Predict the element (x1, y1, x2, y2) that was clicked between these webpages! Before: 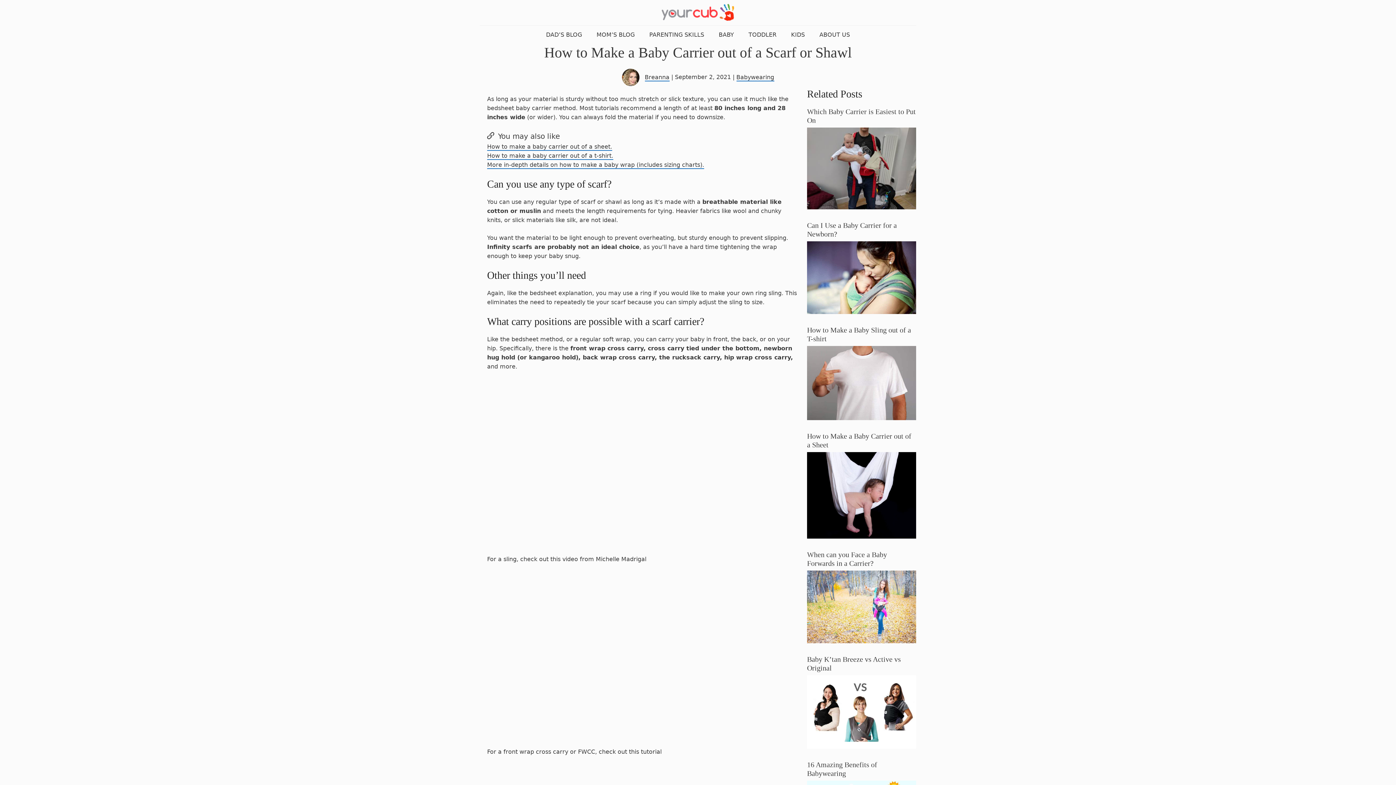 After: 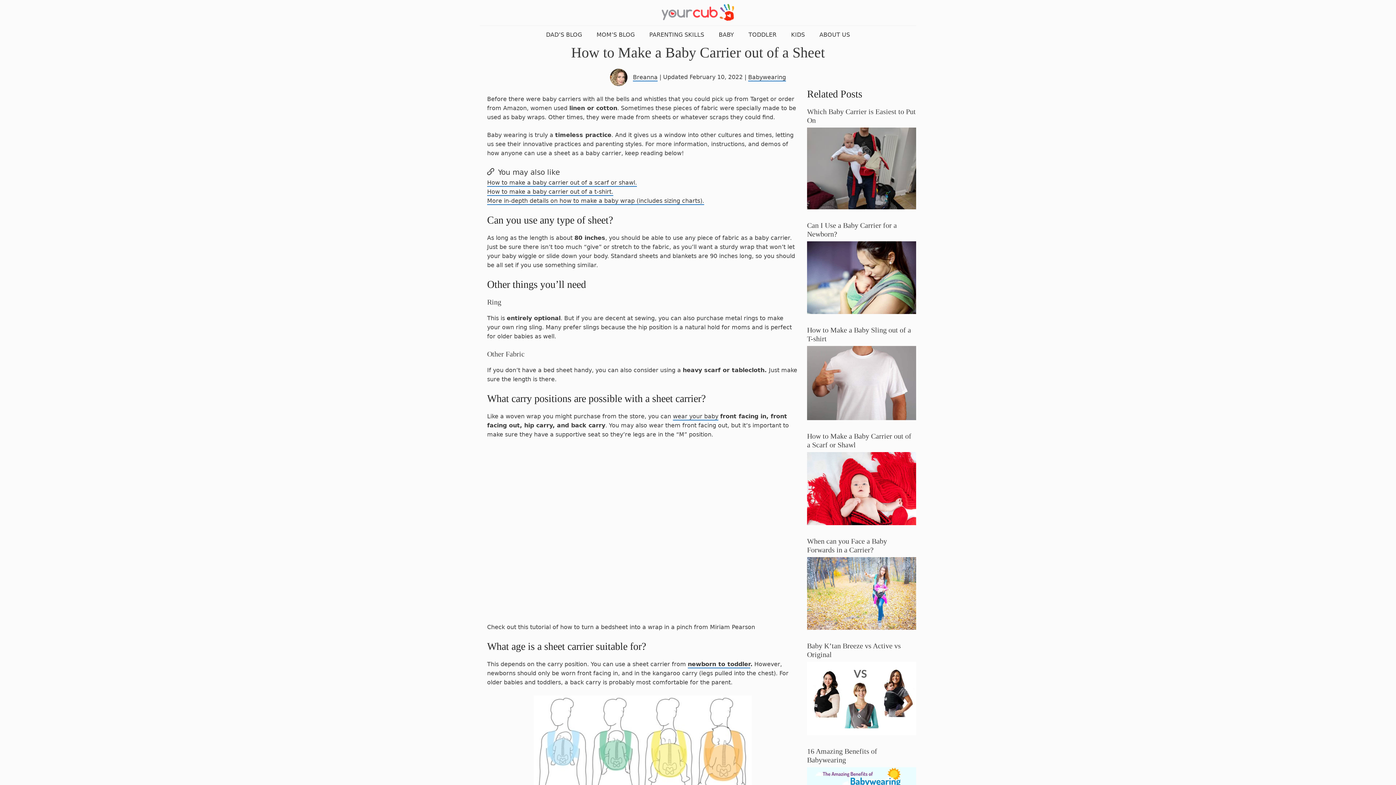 Action: bbox: (487, 143, 612, 150) label: How to make a baby carrier out of a sheet.